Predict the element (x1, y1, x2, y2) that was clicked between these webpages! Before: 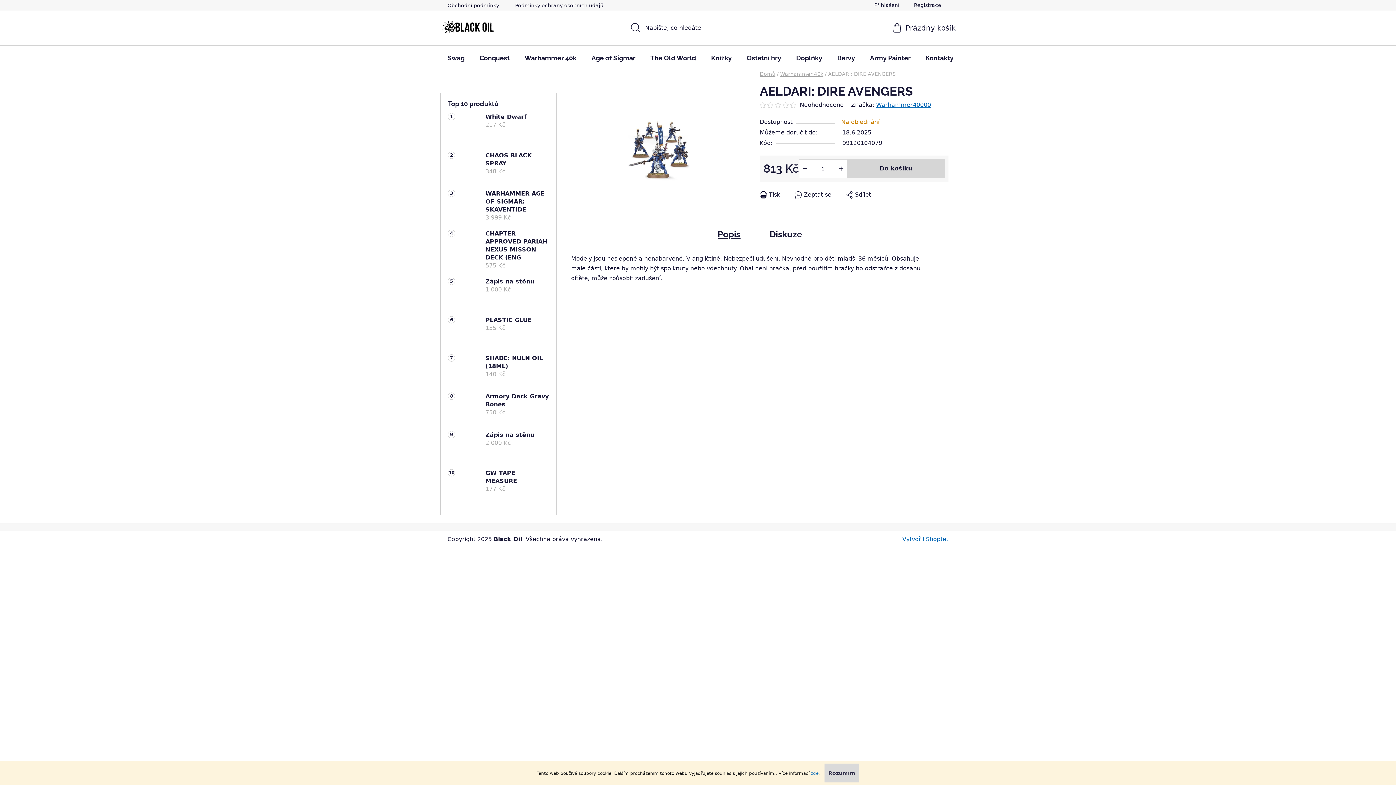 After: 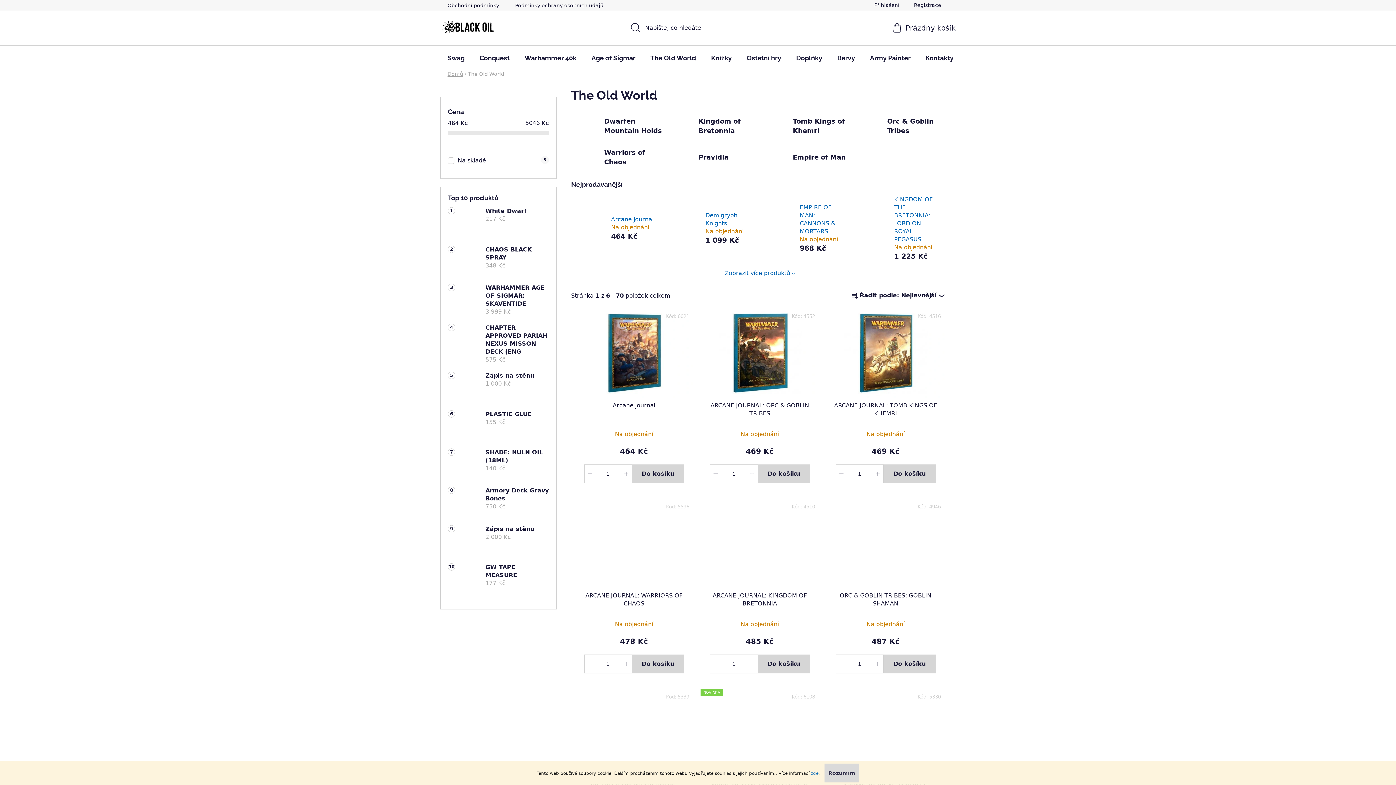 Action: bbox: (643, 45, 703, 70) label: The Old World